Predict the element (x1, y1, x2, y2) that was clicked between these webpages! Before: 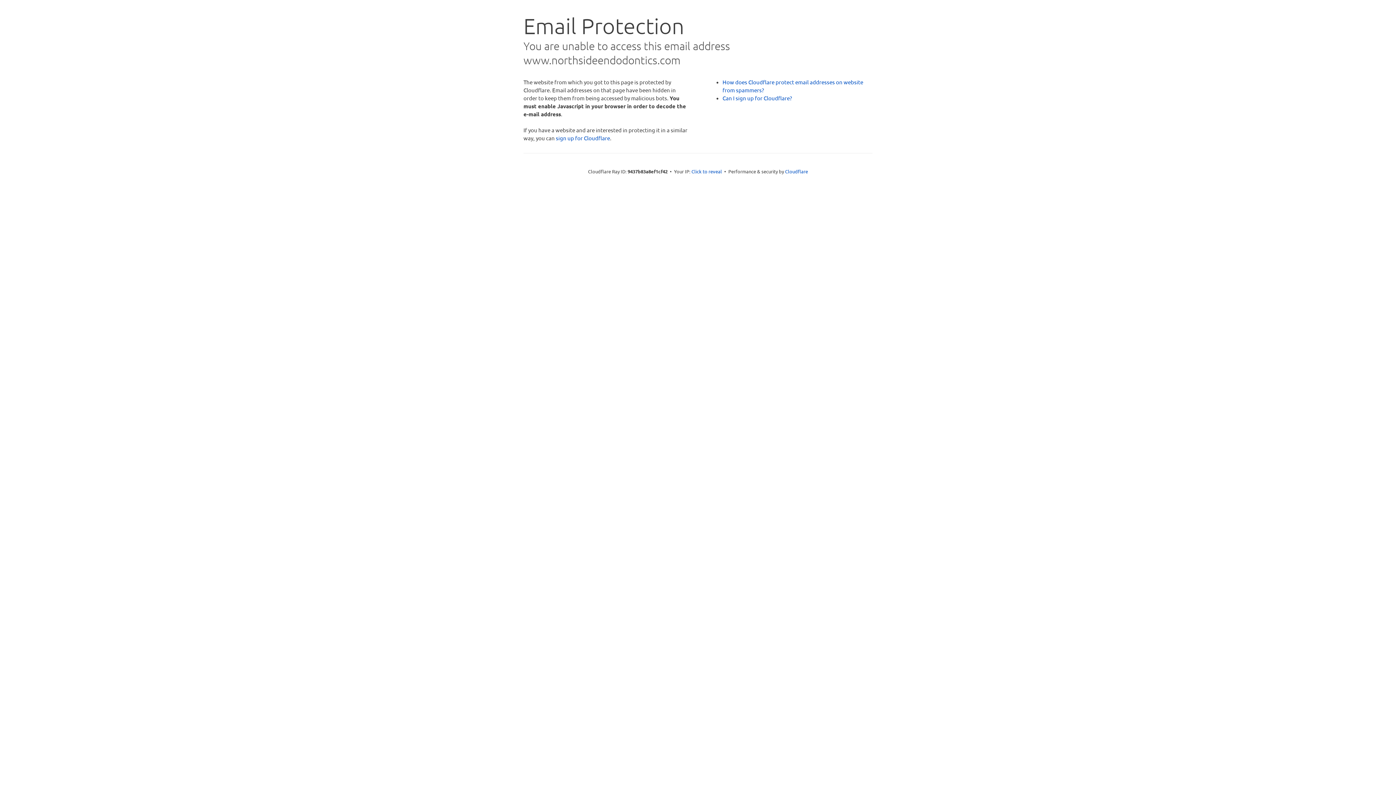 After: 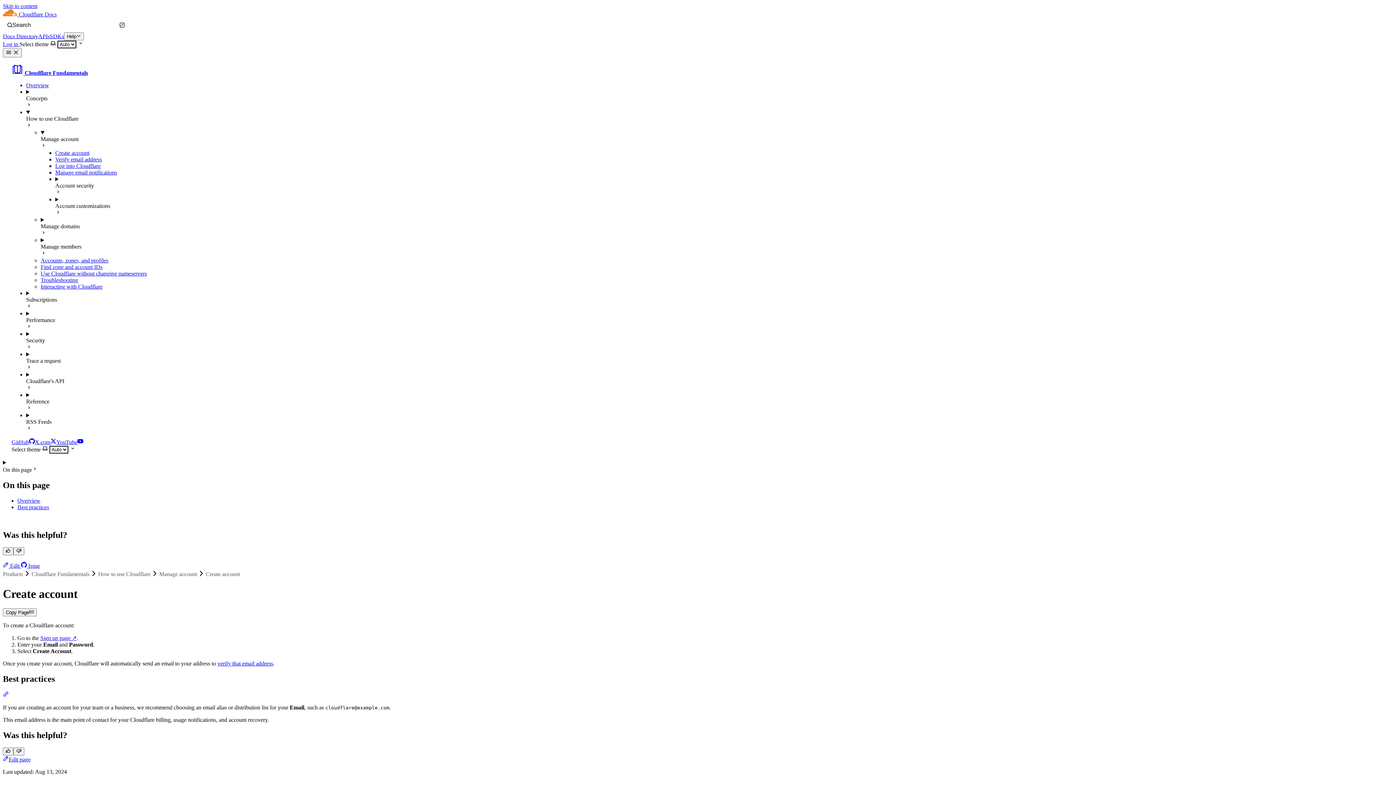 Action: bbox: (722, 94, 792, 101) label: Can I sign up for Cloudflare?